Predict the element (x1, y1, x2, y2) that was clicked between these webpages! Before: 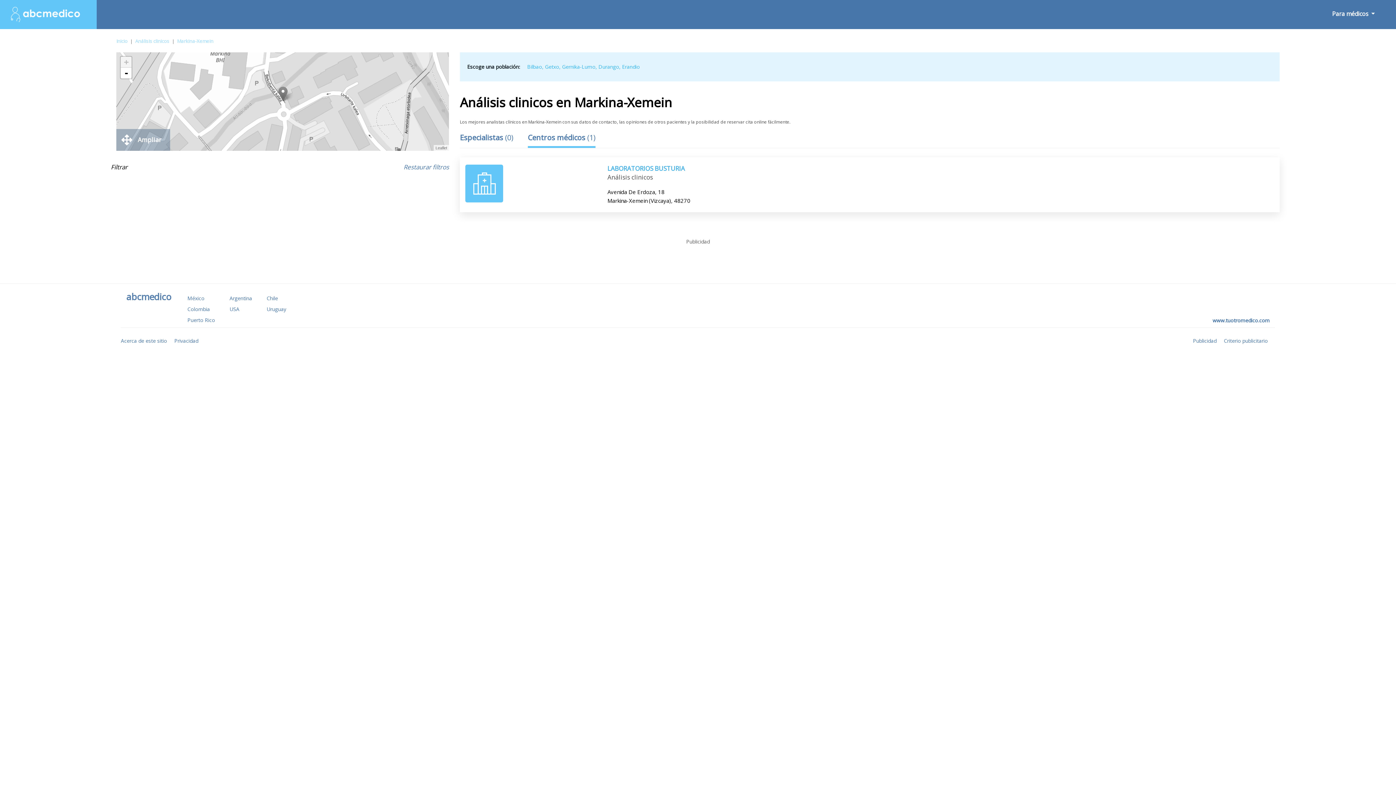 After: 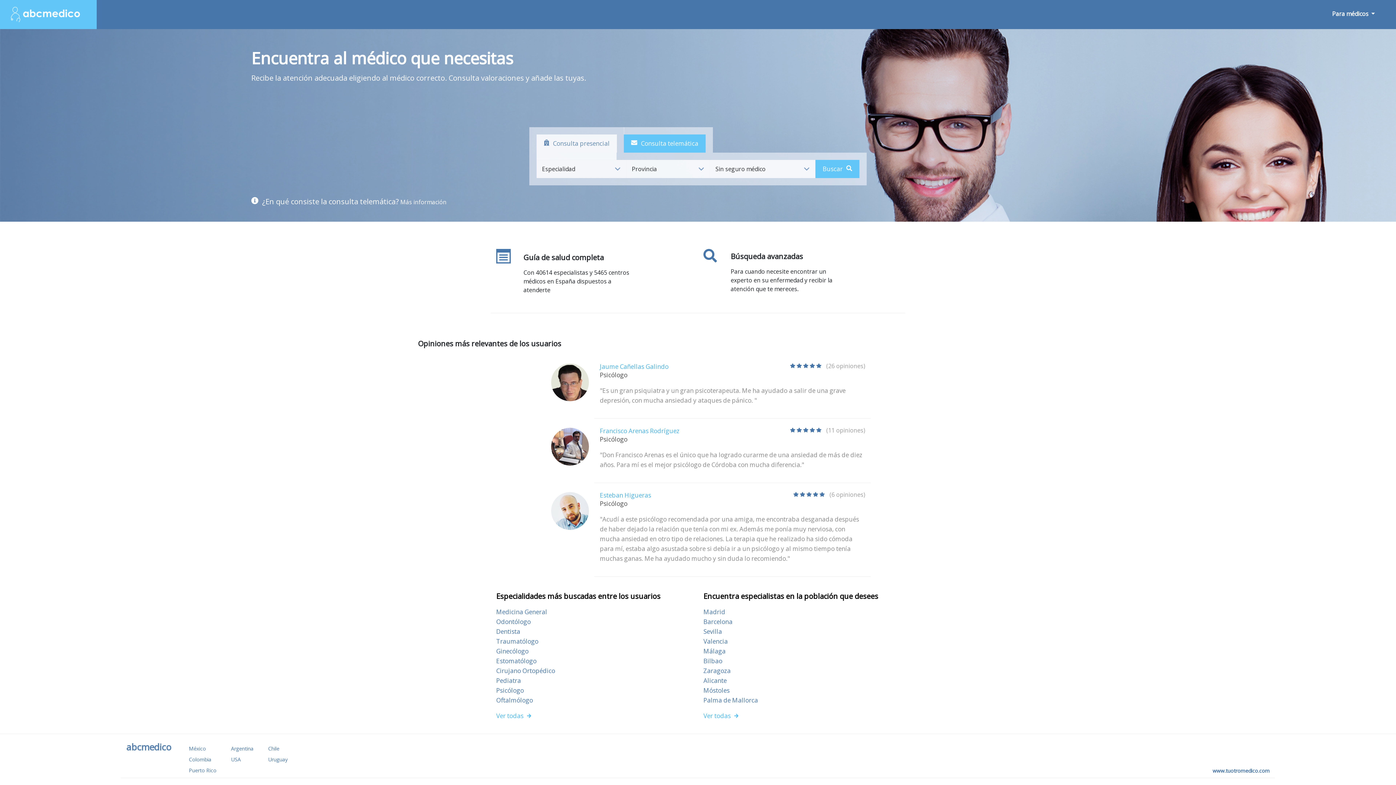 Action: label: Inicio bbox: (116, 37, 127, 44)